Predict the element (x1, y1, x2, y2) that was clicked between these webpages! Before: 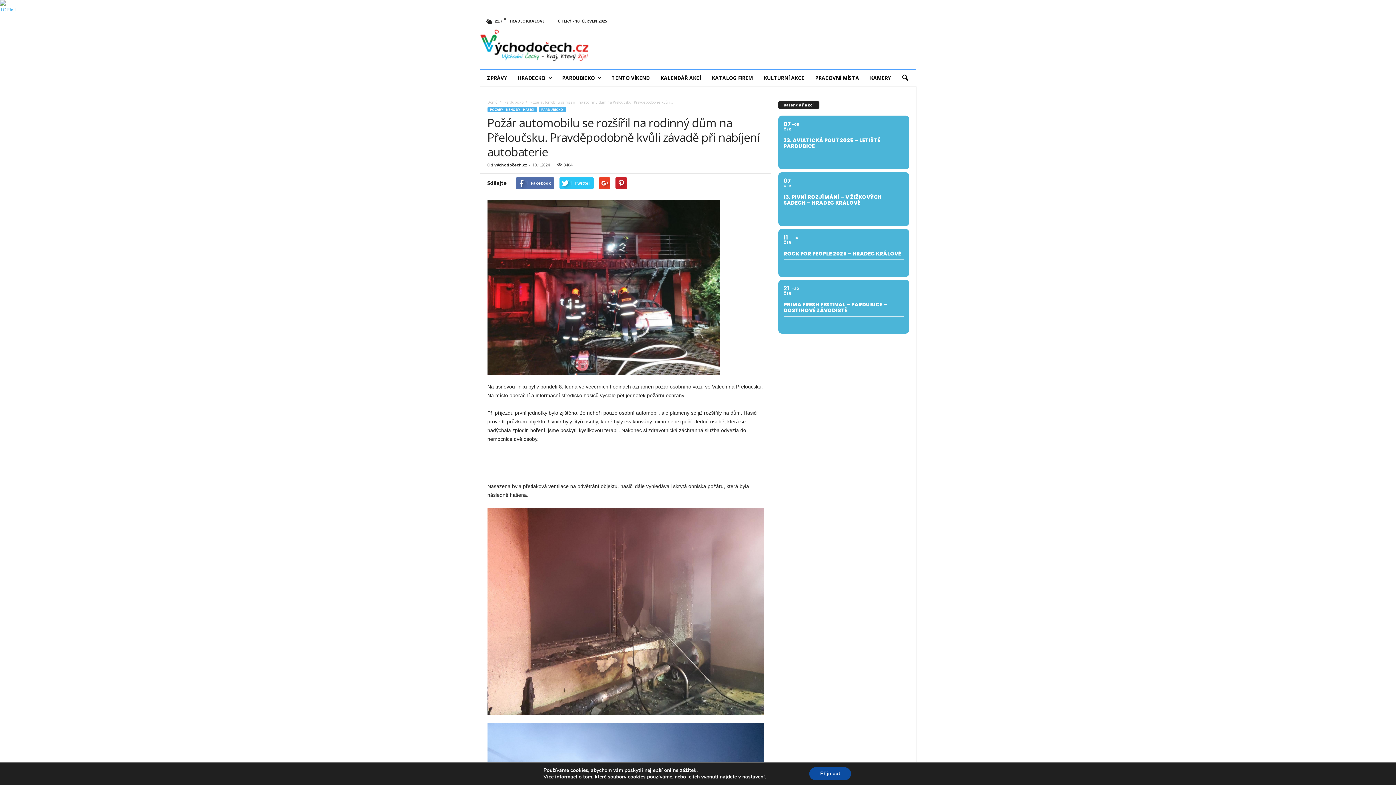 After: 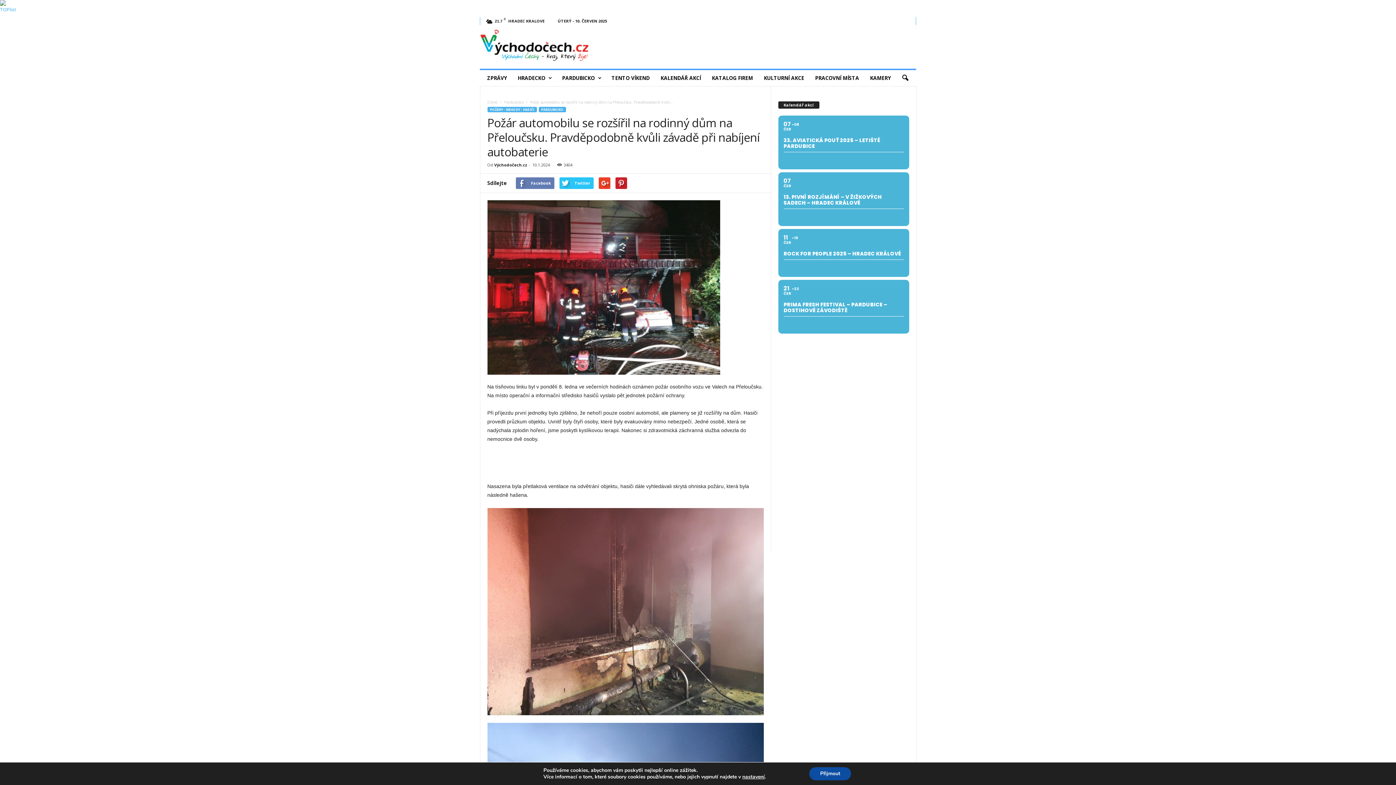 Action: bbox: (515, 177, 554, 189) label: Facebook